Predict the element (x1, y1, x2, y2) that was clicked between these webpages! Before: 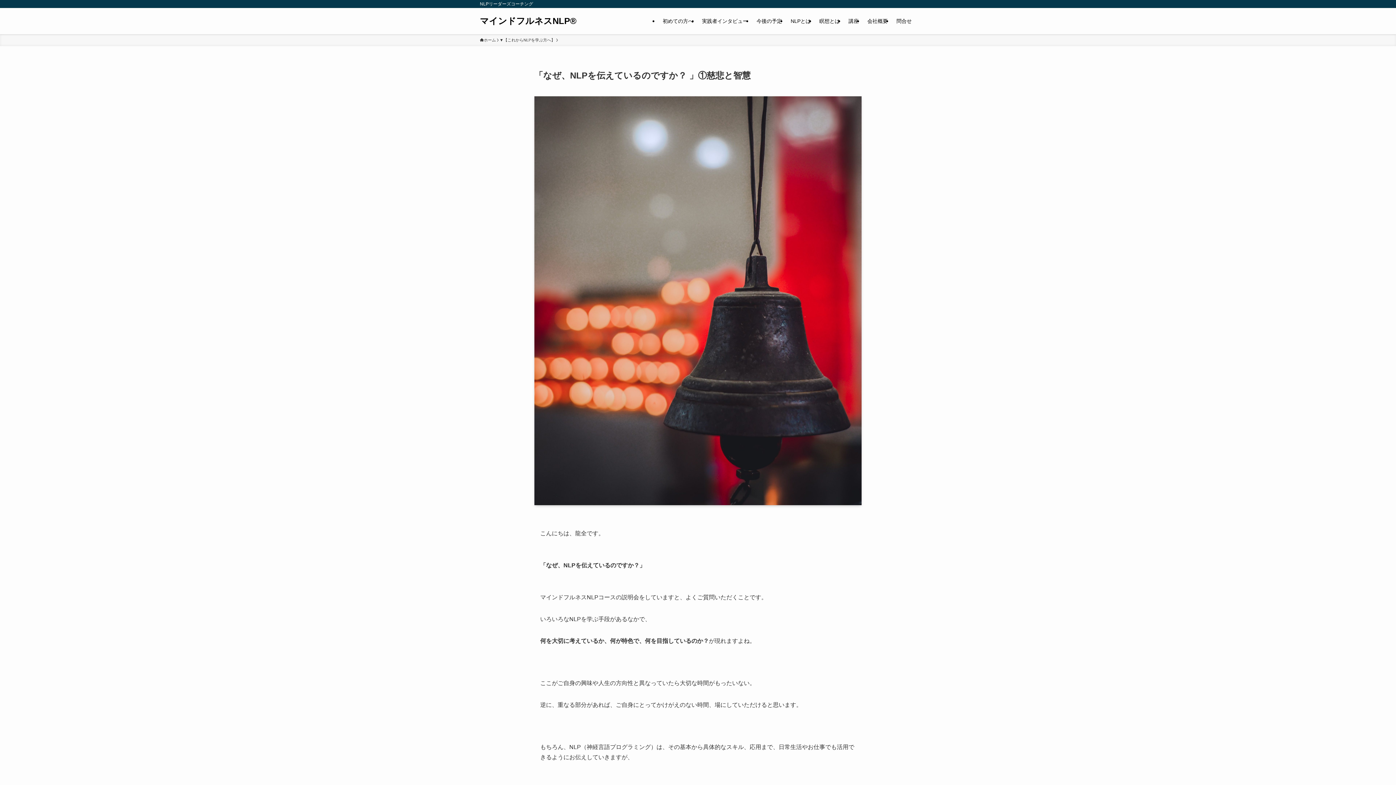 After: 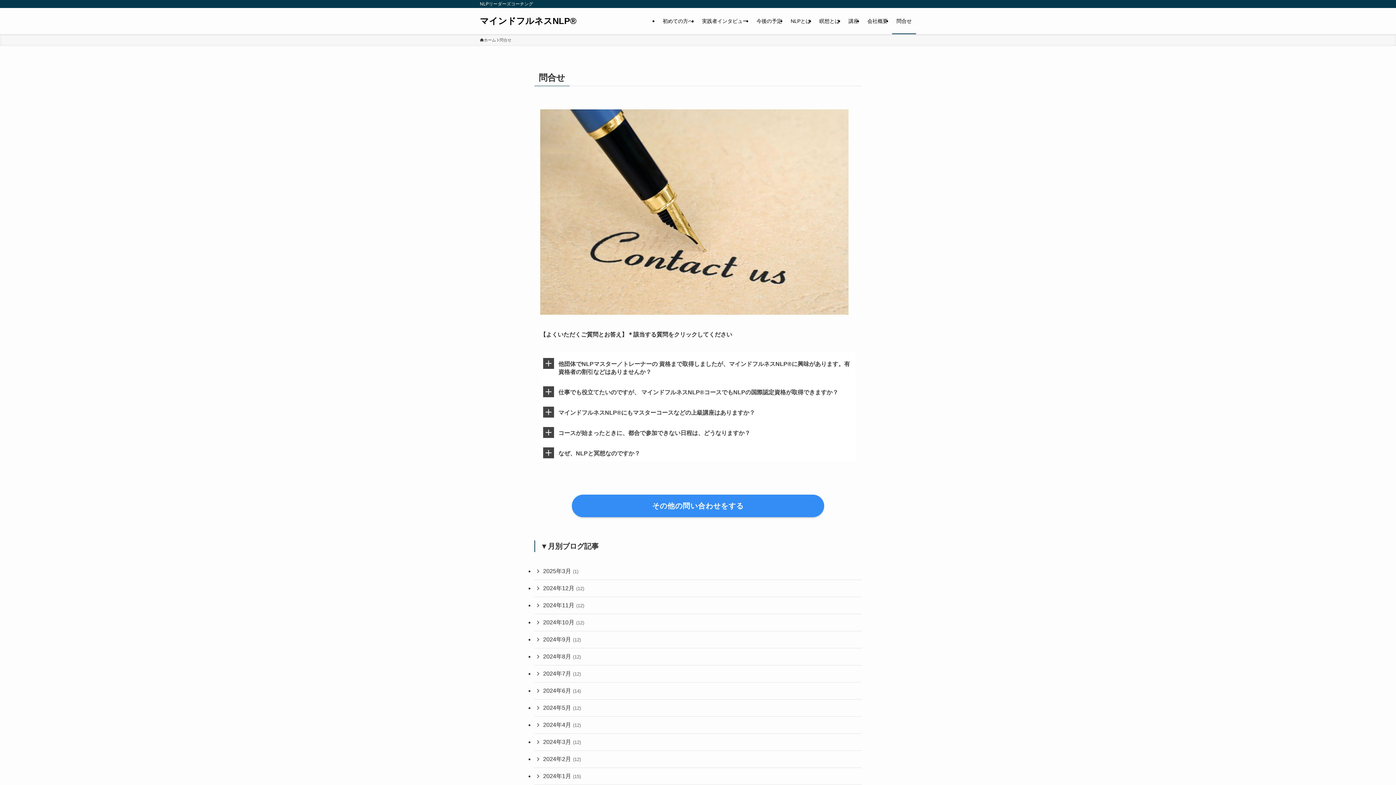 Action: label: 問合せ bbox: (892, 8, 916, 34)